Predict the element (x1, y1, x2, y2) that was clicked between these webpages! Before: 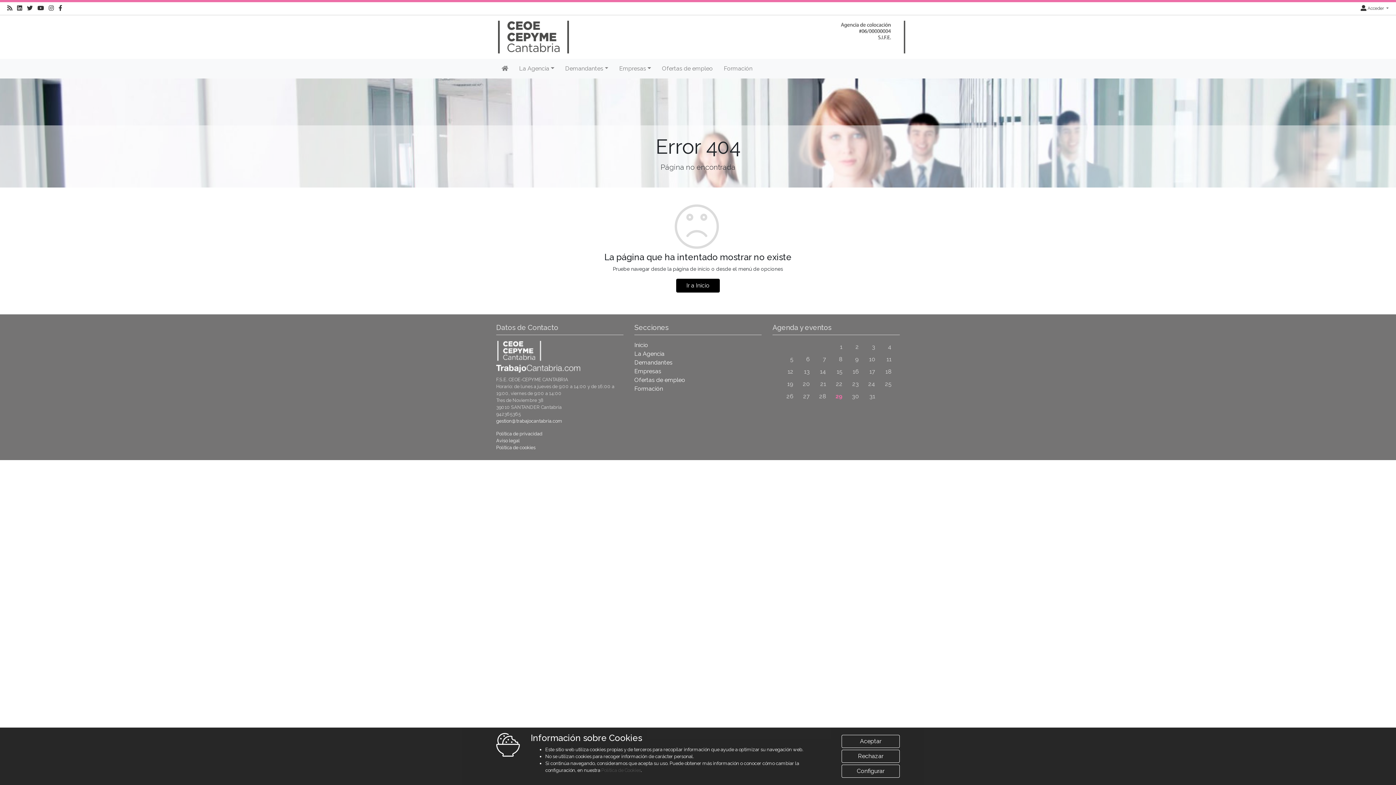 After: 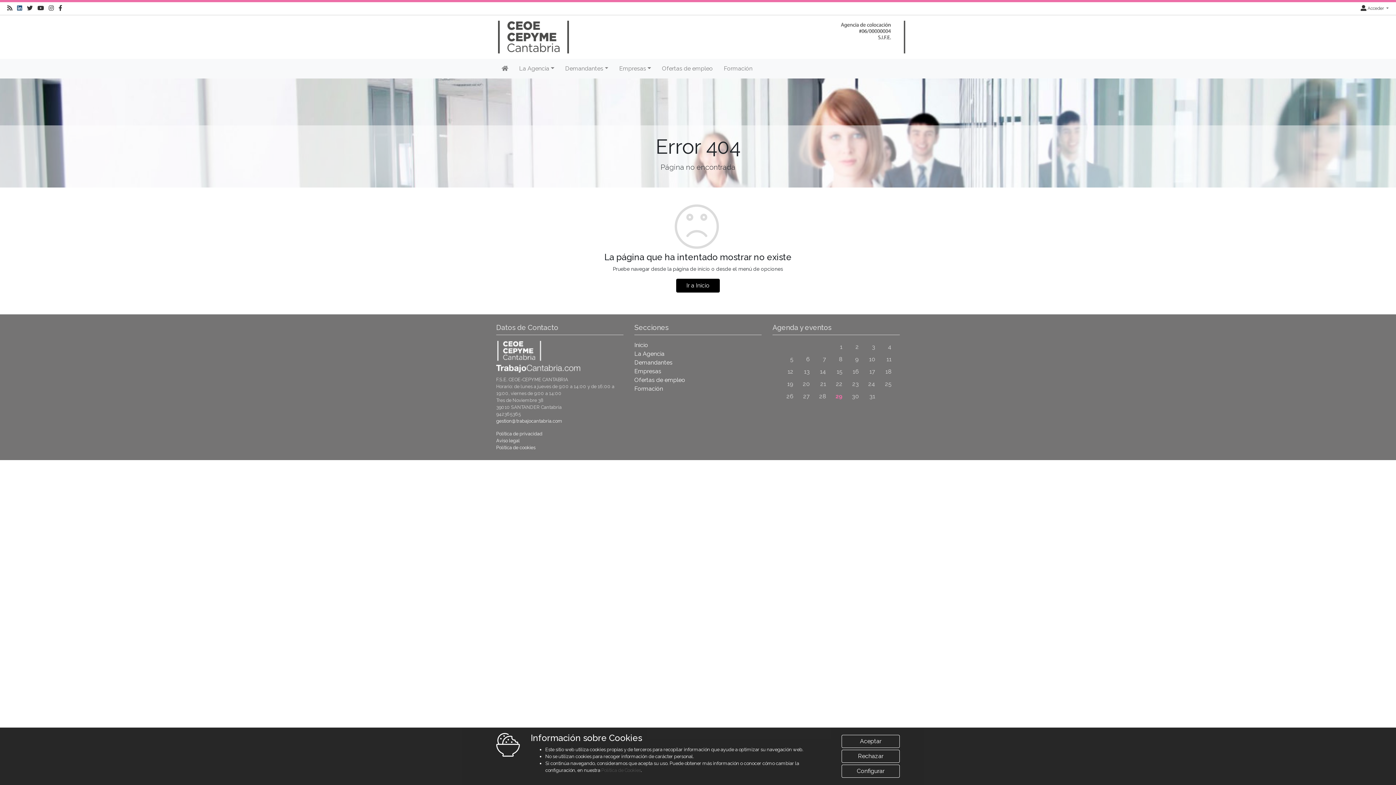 Action: bbox: (17, 5, 22, 11)